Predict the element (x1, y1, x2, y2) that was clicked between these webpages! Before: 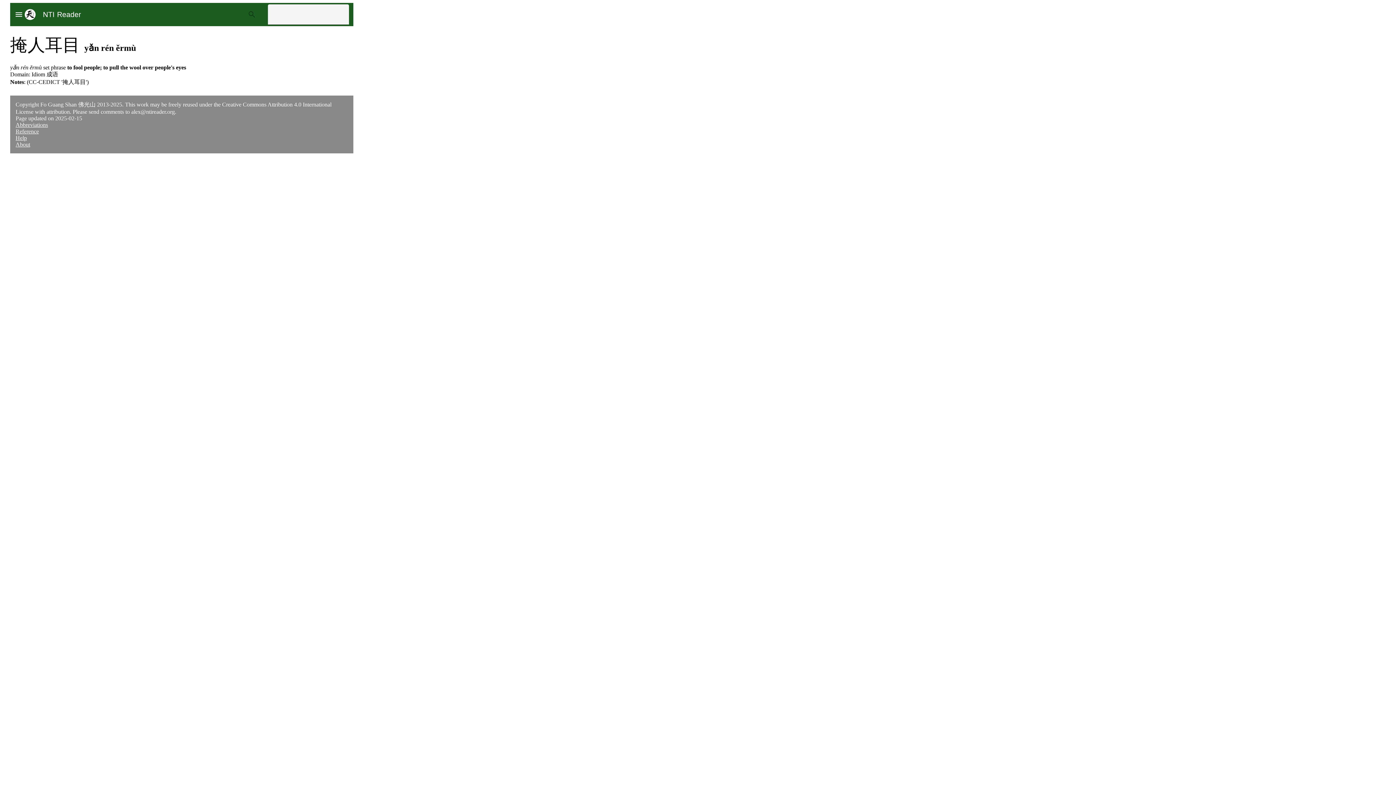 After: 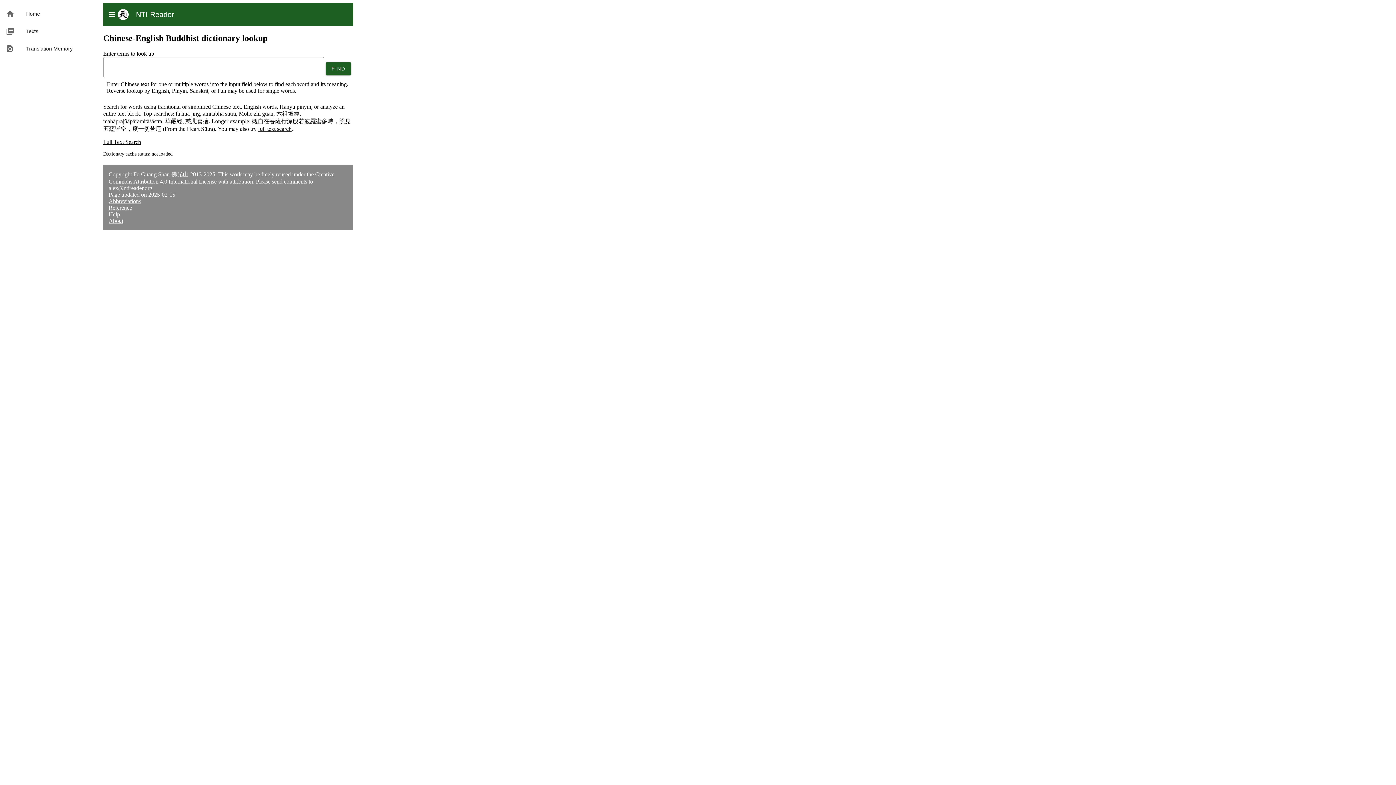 Action: label: NTI Reader bbox: (35, 8, 81, 20)